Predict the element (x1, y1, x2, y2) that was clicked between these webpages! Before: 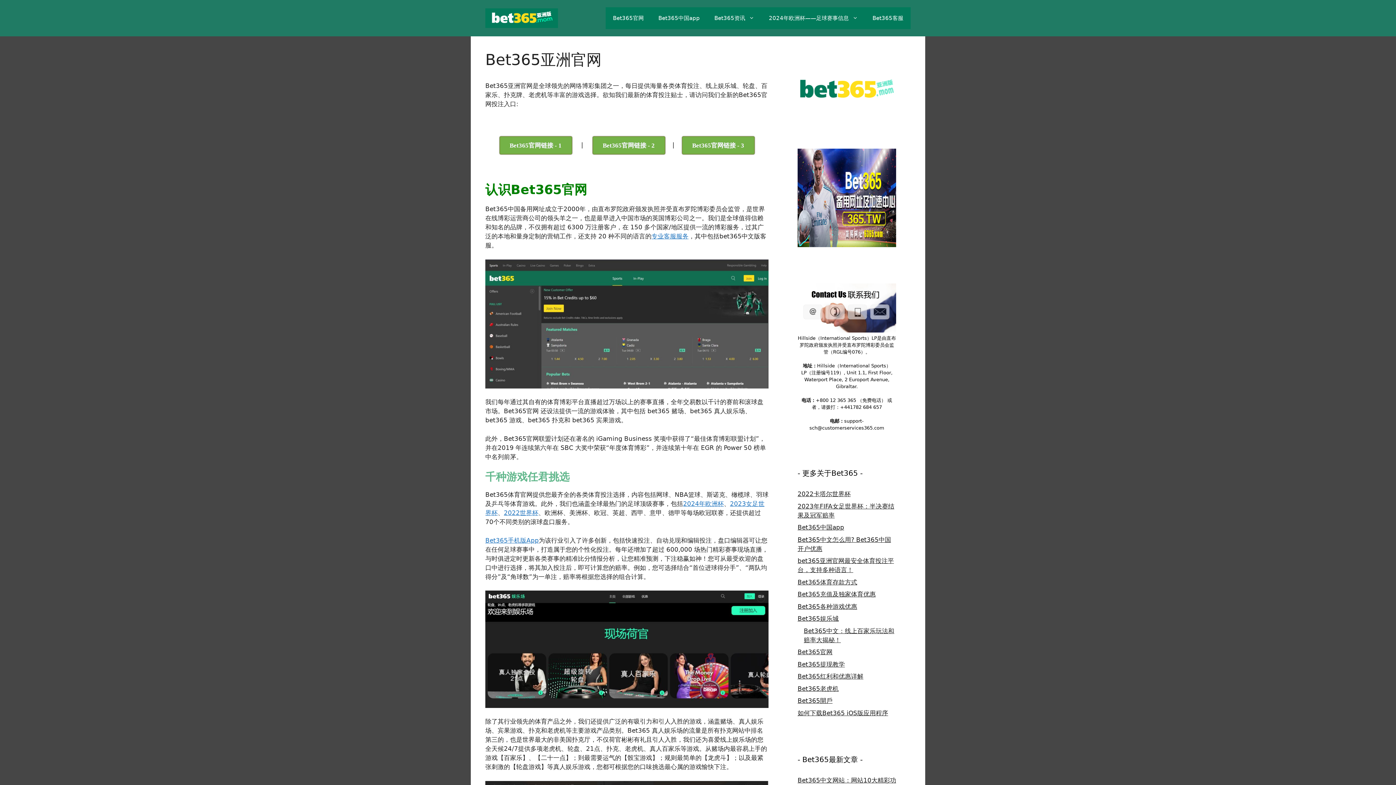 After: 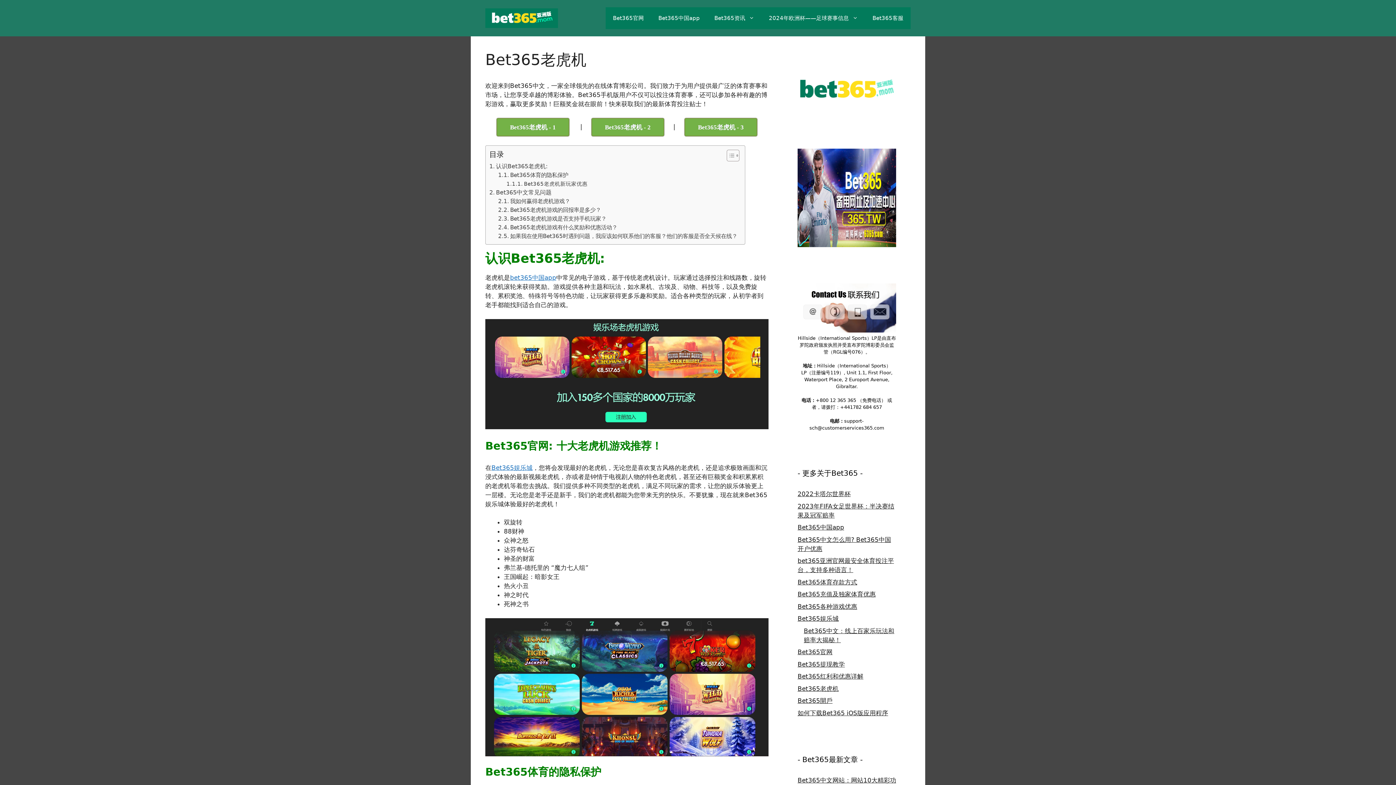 Action: bbox: (797, 685, 838, 692) label: Bet365老虎机